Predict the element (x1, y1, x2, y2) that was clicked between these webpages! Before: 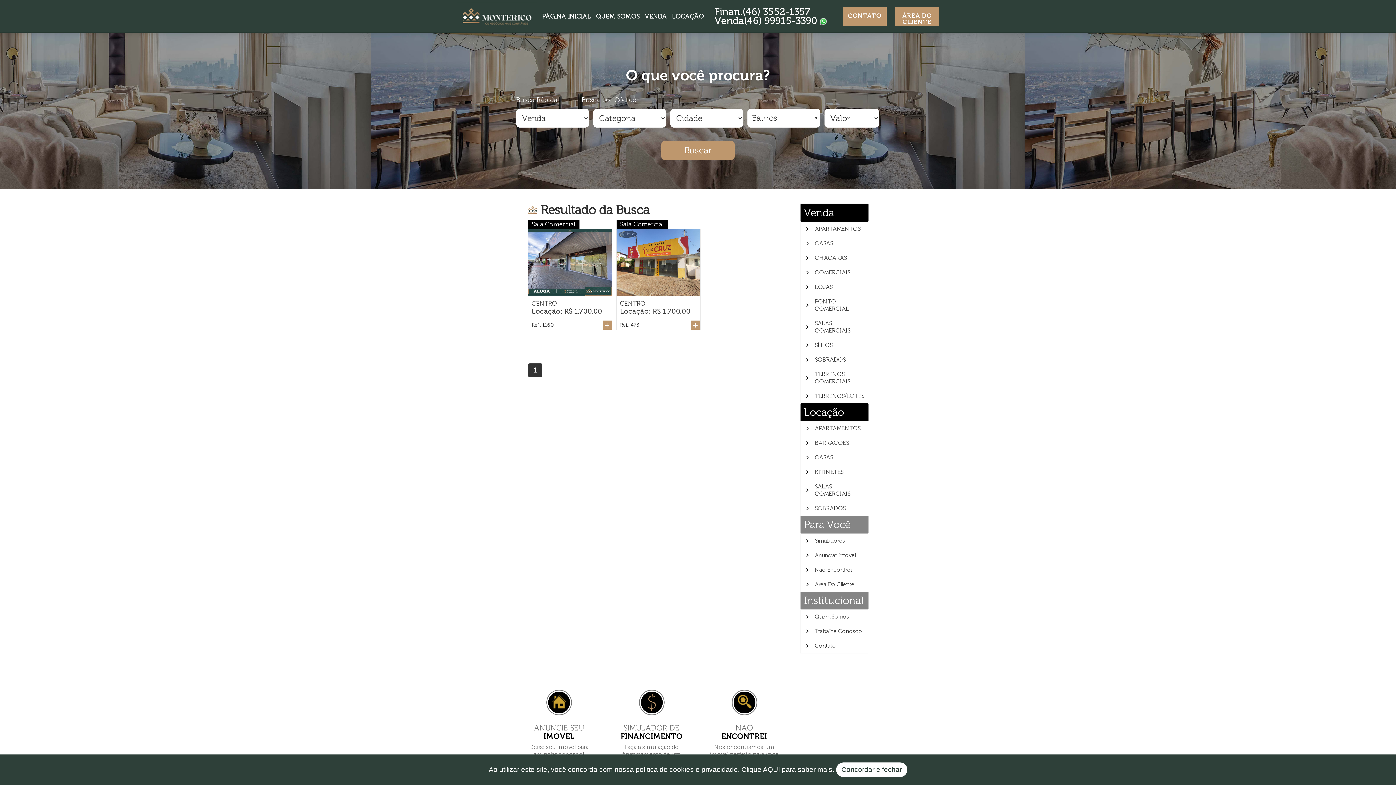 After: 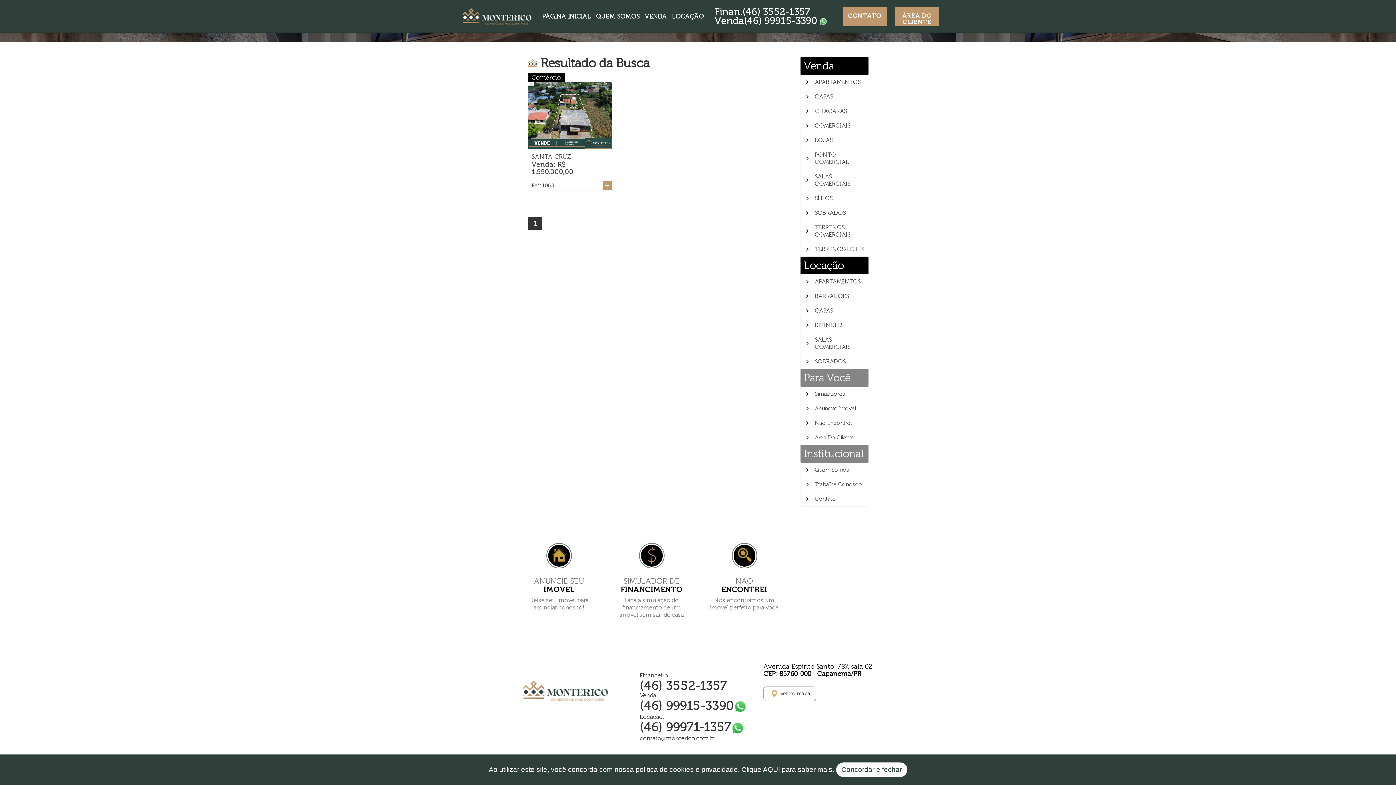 Action: label: COMERCIAIS bbox: (804, 267, 856, 278)